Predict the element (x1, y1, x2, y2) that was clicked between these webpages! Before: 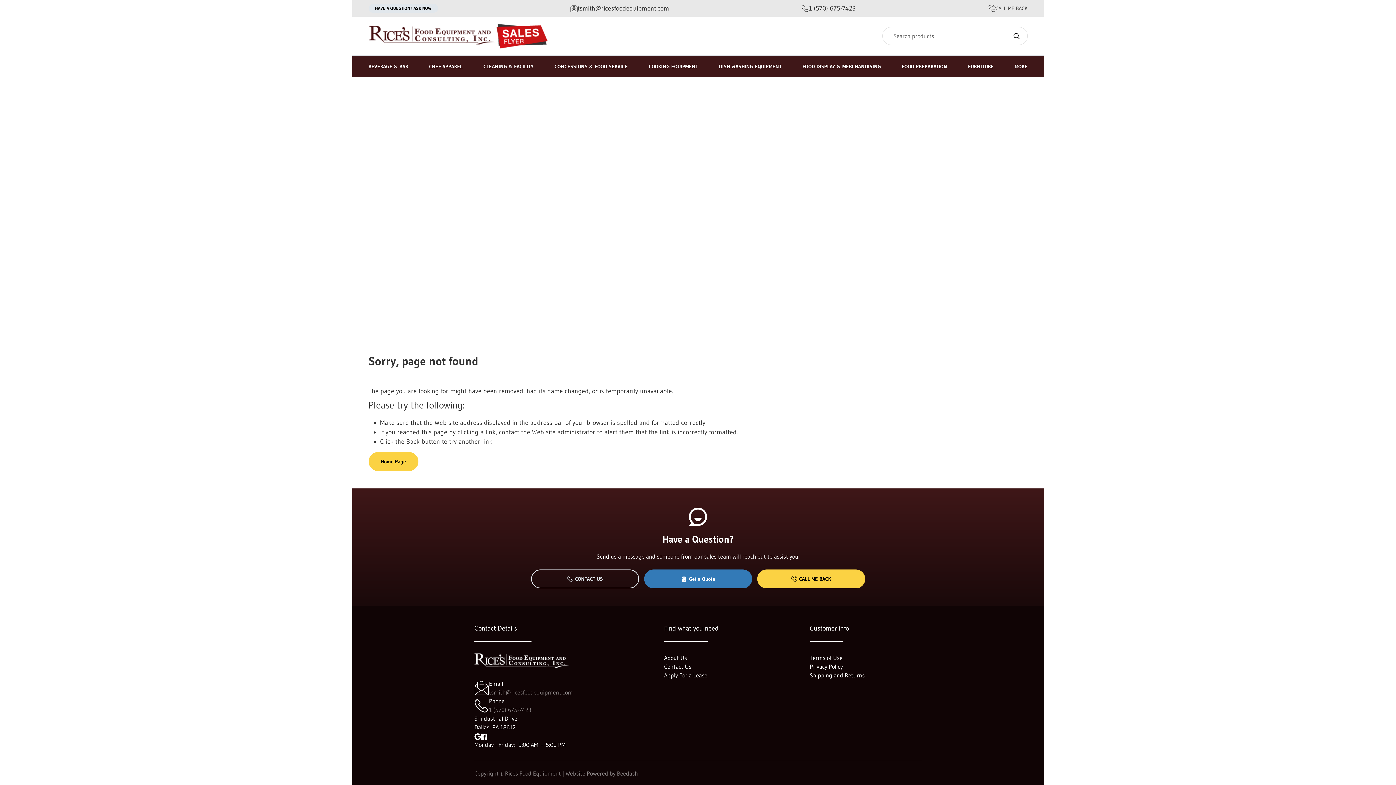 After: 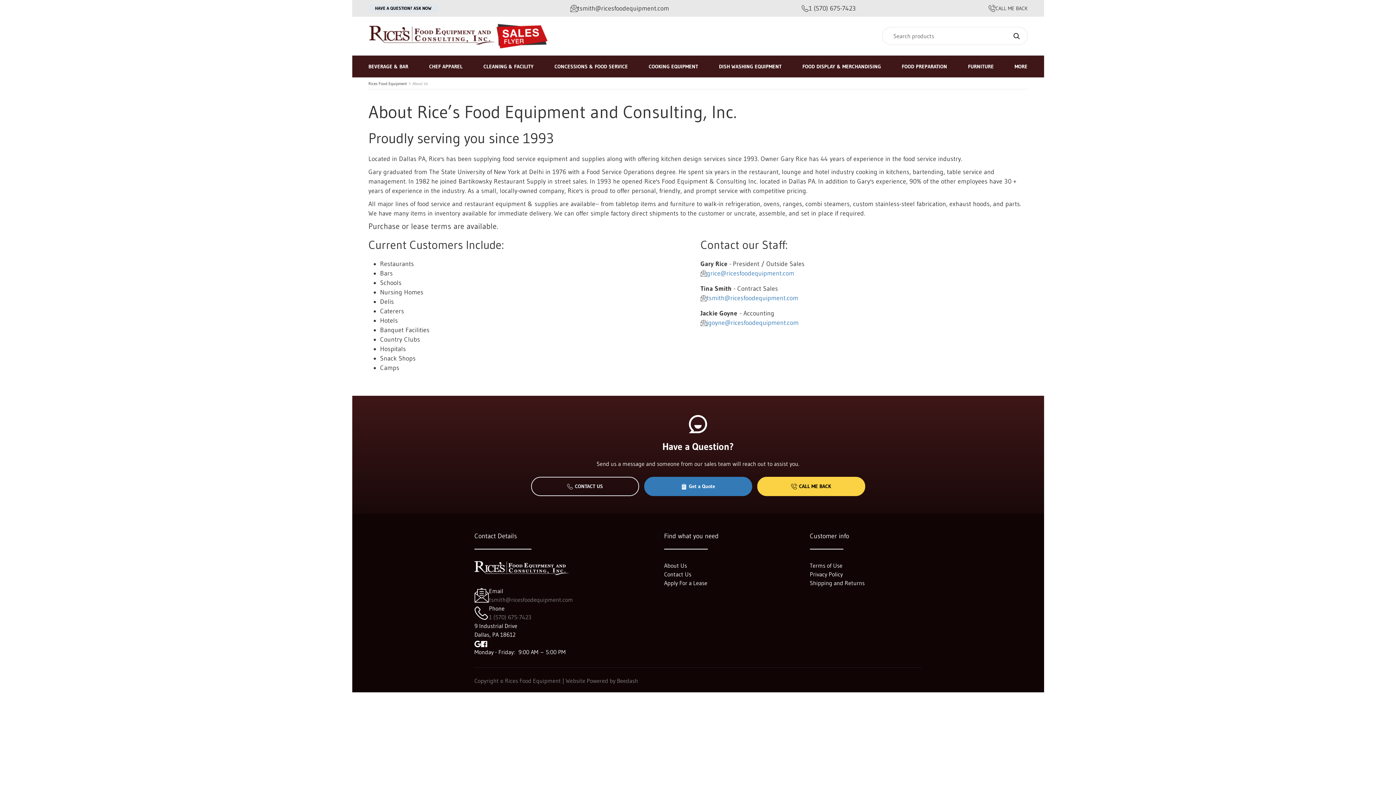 Action: bbox: (664, 654, 687, 661) label: About Us